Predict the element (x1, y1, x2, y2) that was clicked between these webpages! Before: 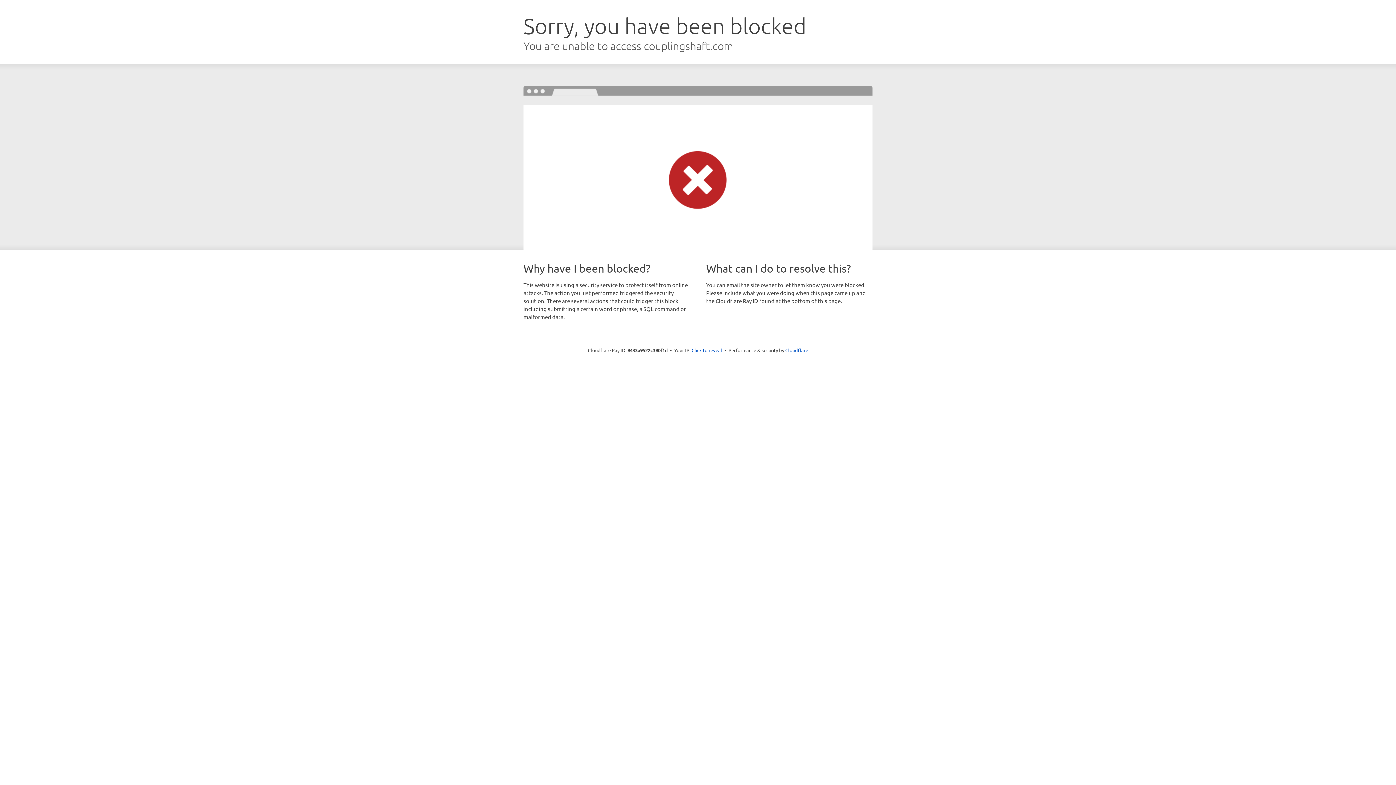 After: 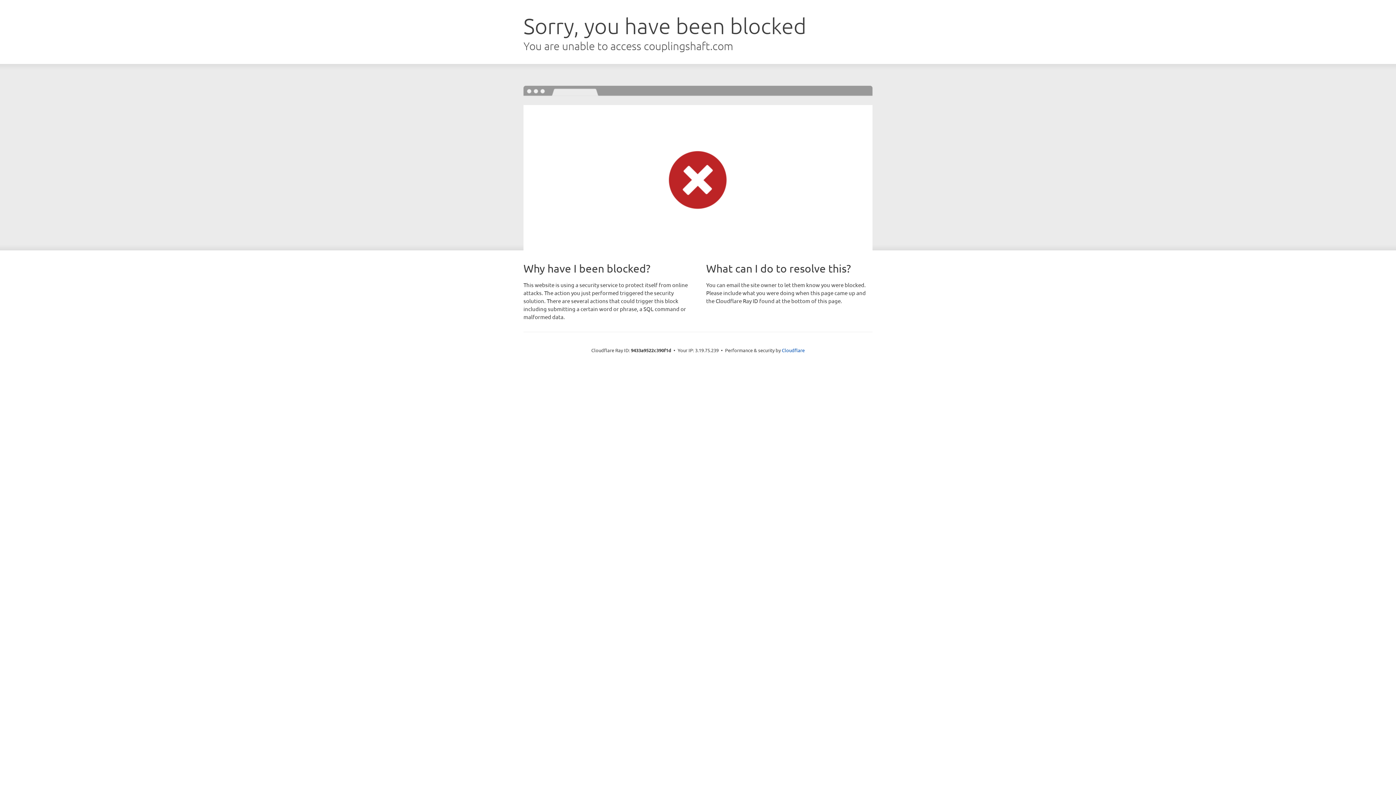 Action: bbox: (691, 346, 722, 353) label: Click to reveal